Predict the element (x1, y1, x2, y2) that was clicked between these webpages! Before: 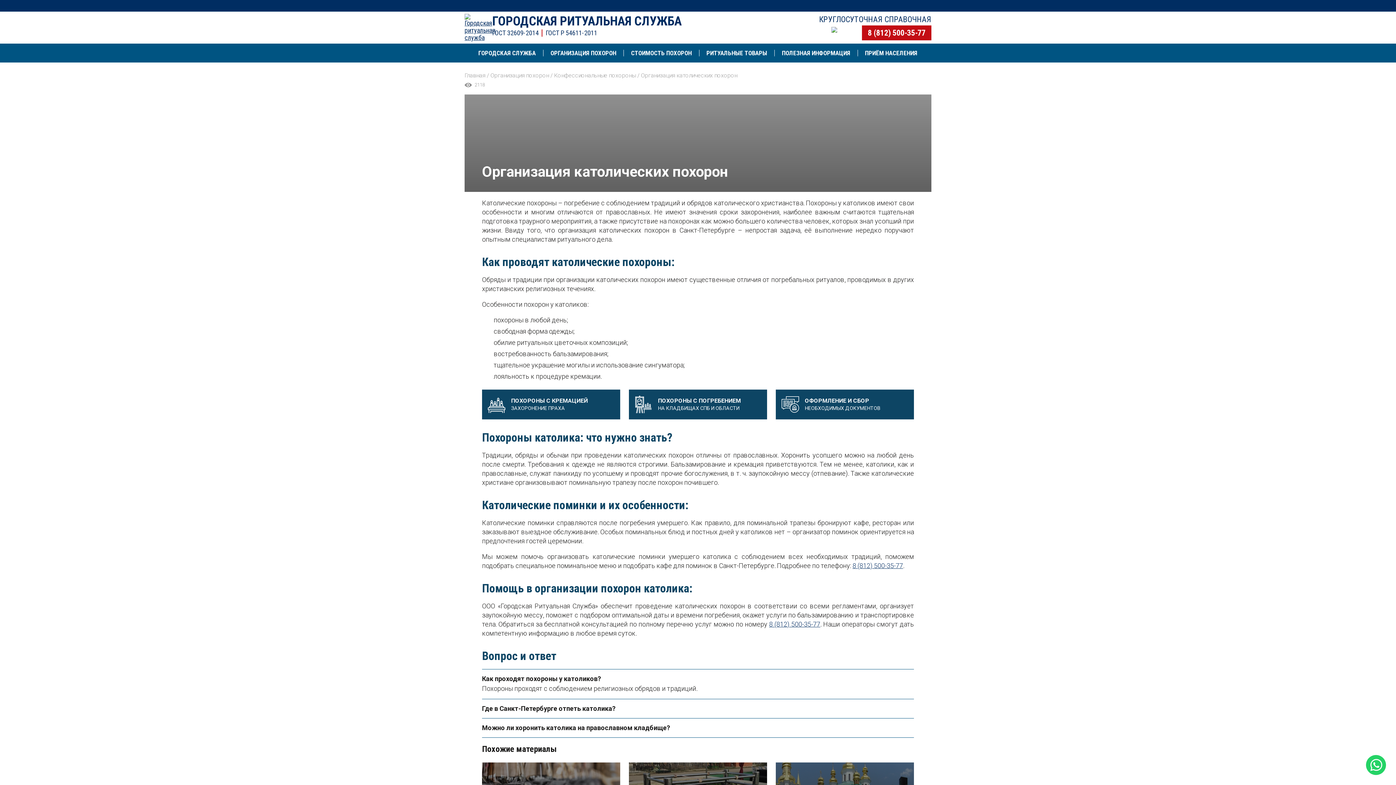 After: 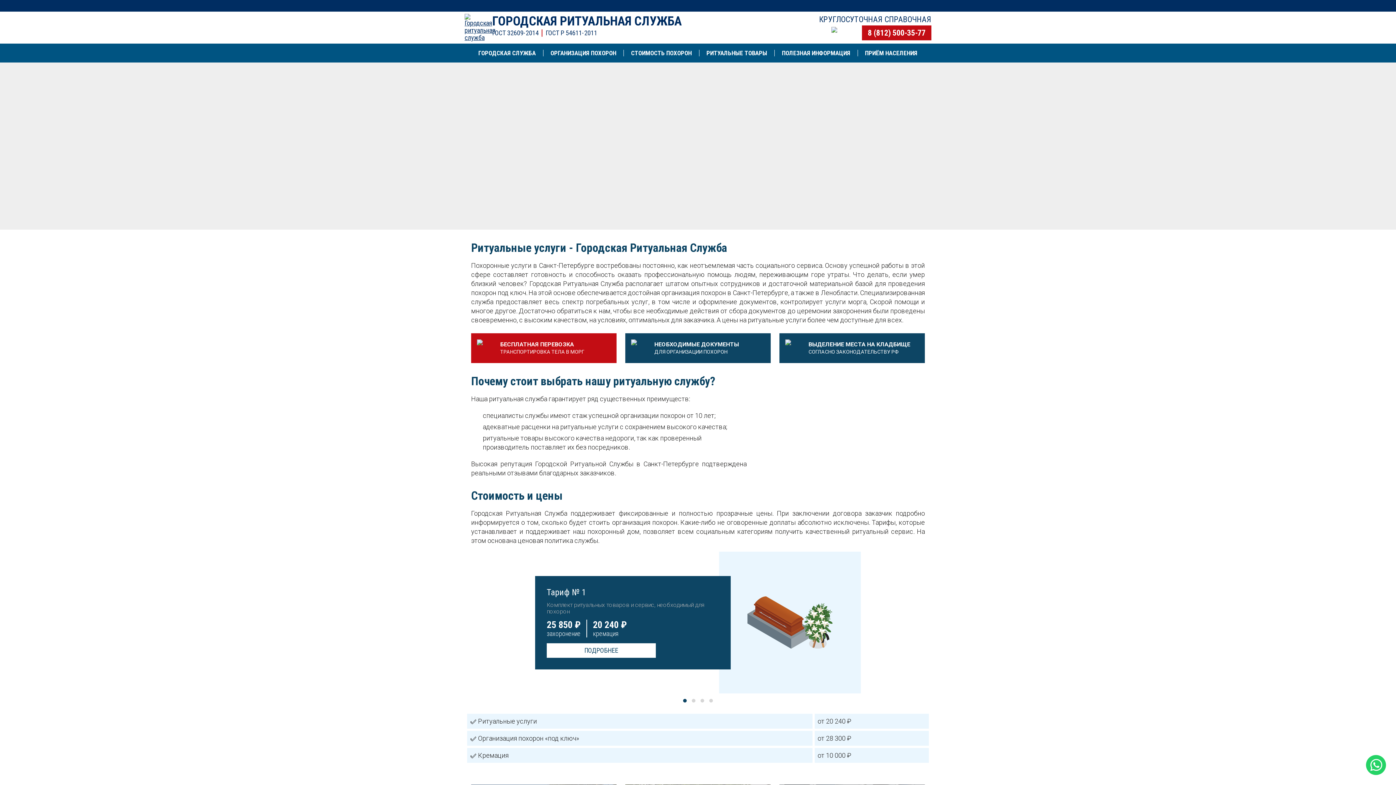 Action: label: ГОРОДСКАЯ РИТУАЛЬНАЯ СЛУЖБА bbox: (492, 13, 681, 28)